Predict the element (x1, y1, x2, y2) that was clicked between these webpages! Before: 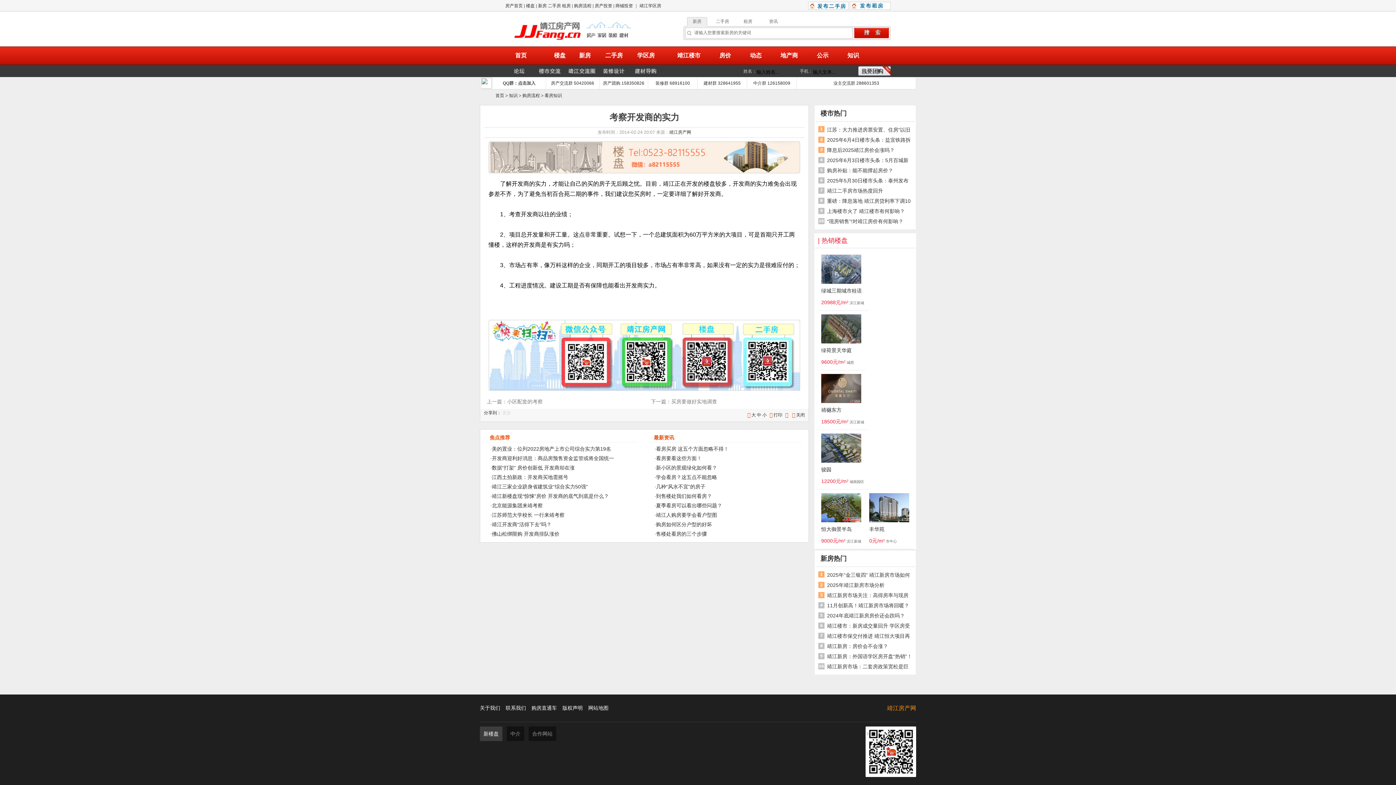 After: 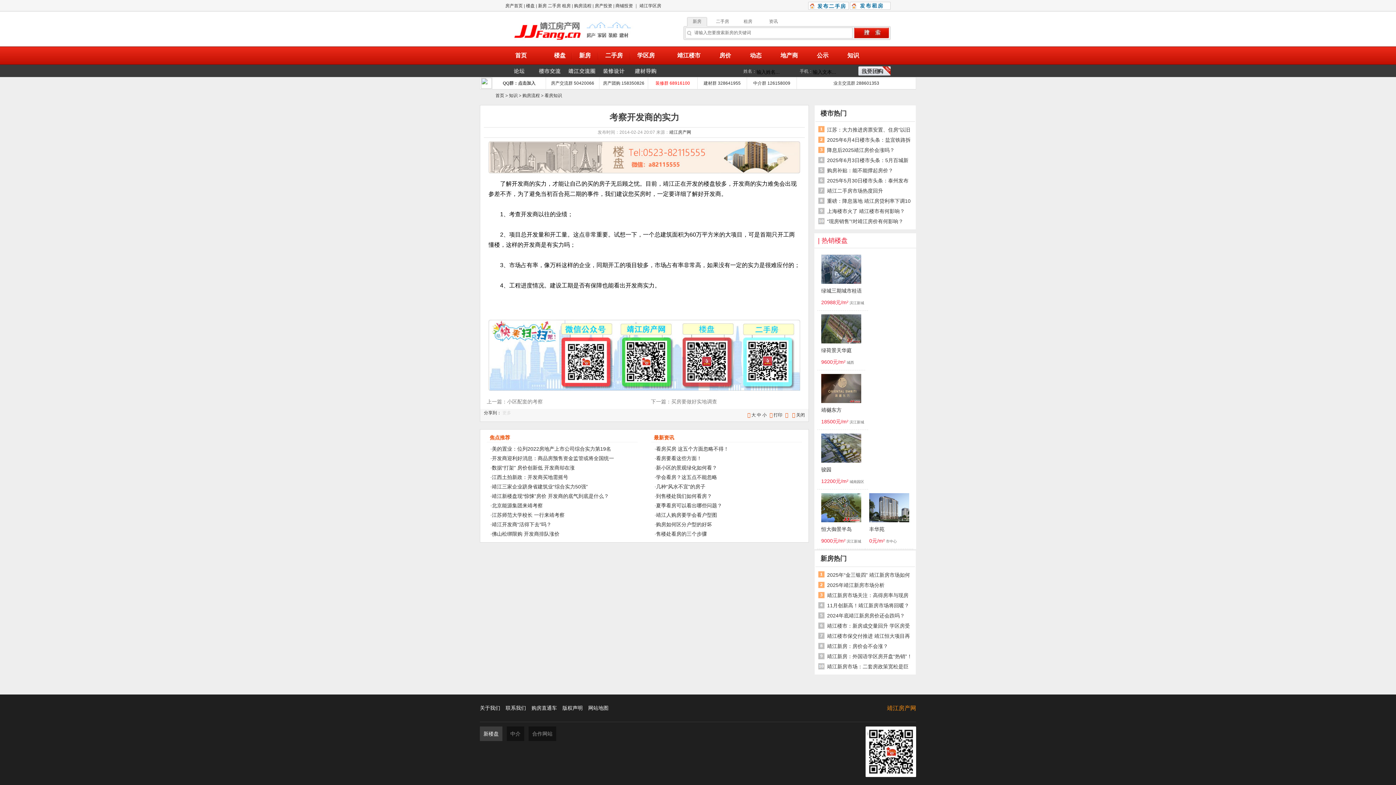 Action: bbox: (655, 80, 690, 85) label: 装修群 68916100